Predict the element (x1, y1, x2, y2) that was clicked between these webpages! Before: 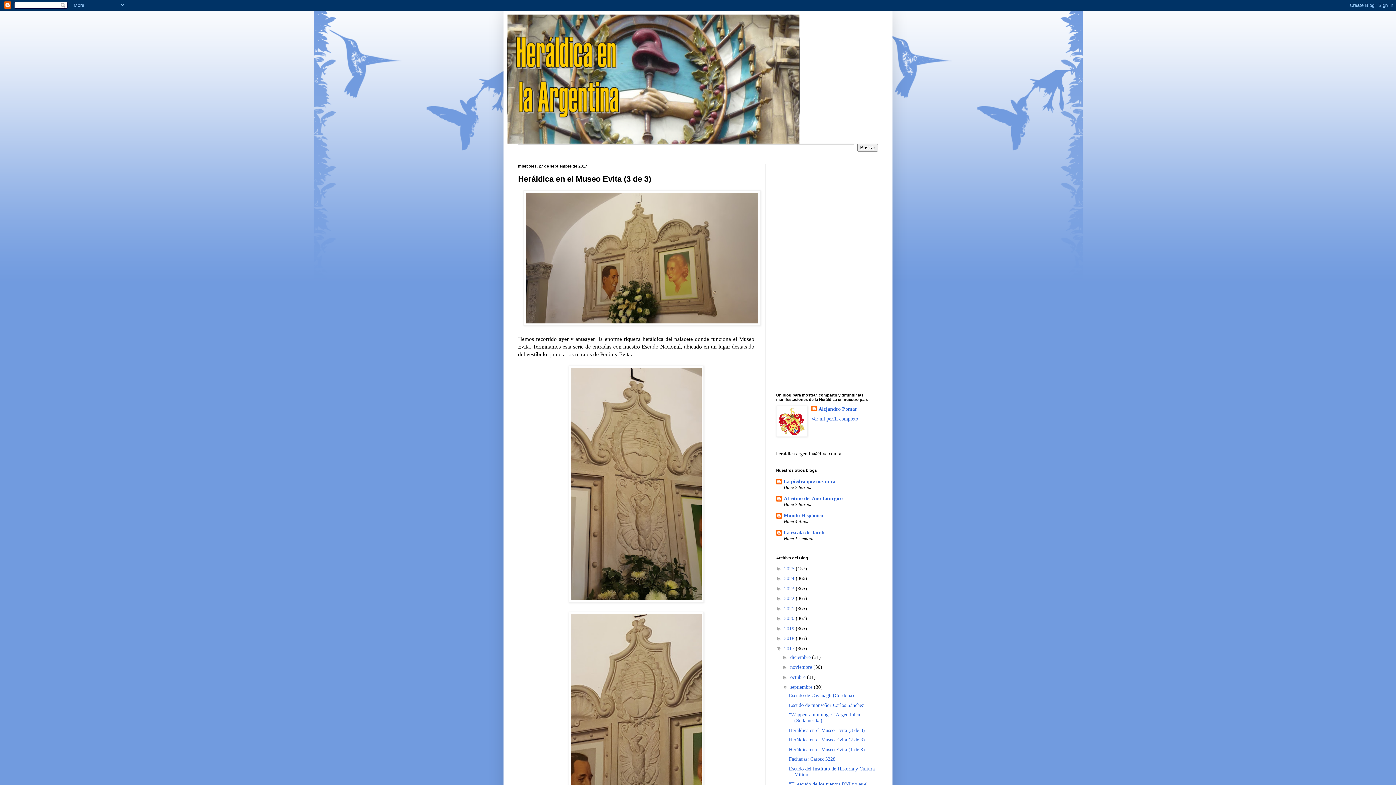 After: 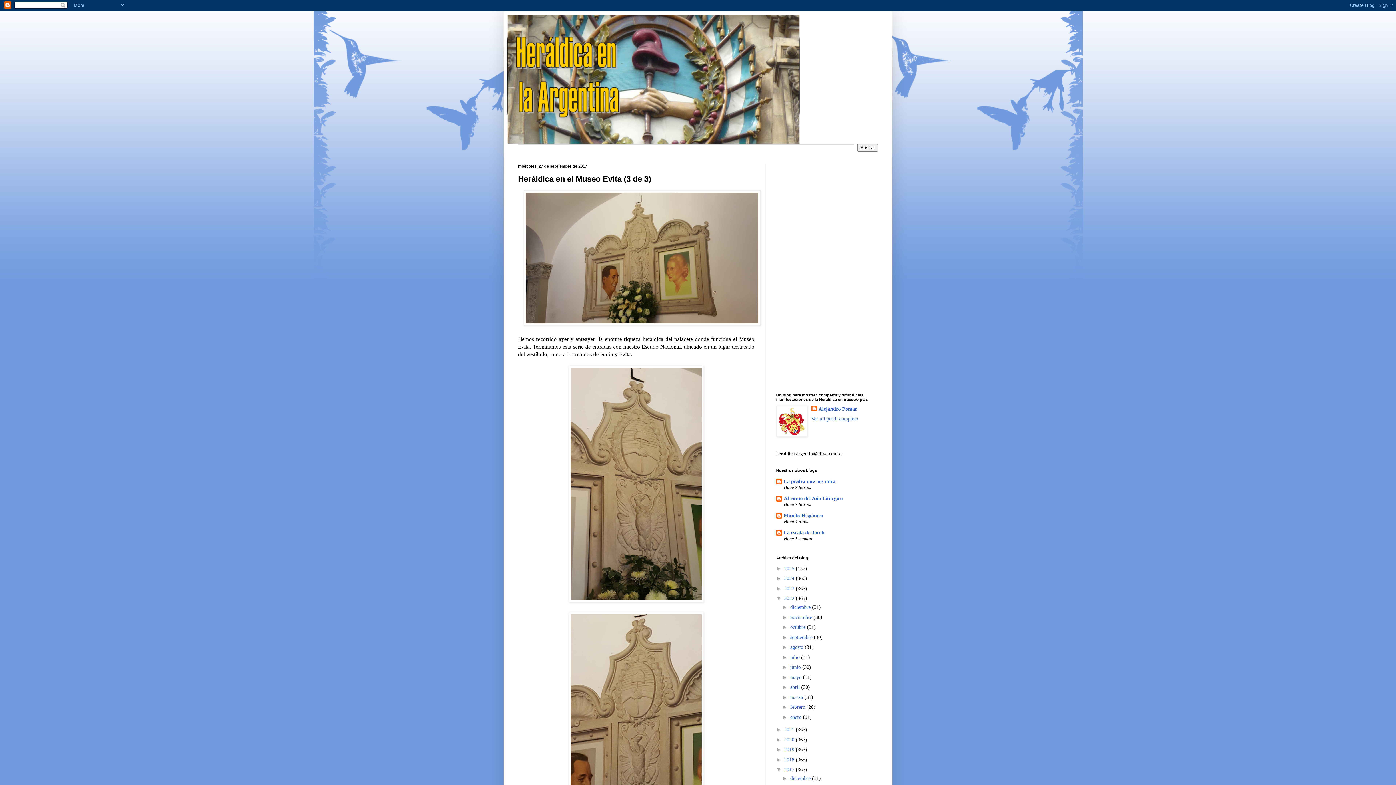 Action: label: ►   bbox: (776, 595, 784, 601)